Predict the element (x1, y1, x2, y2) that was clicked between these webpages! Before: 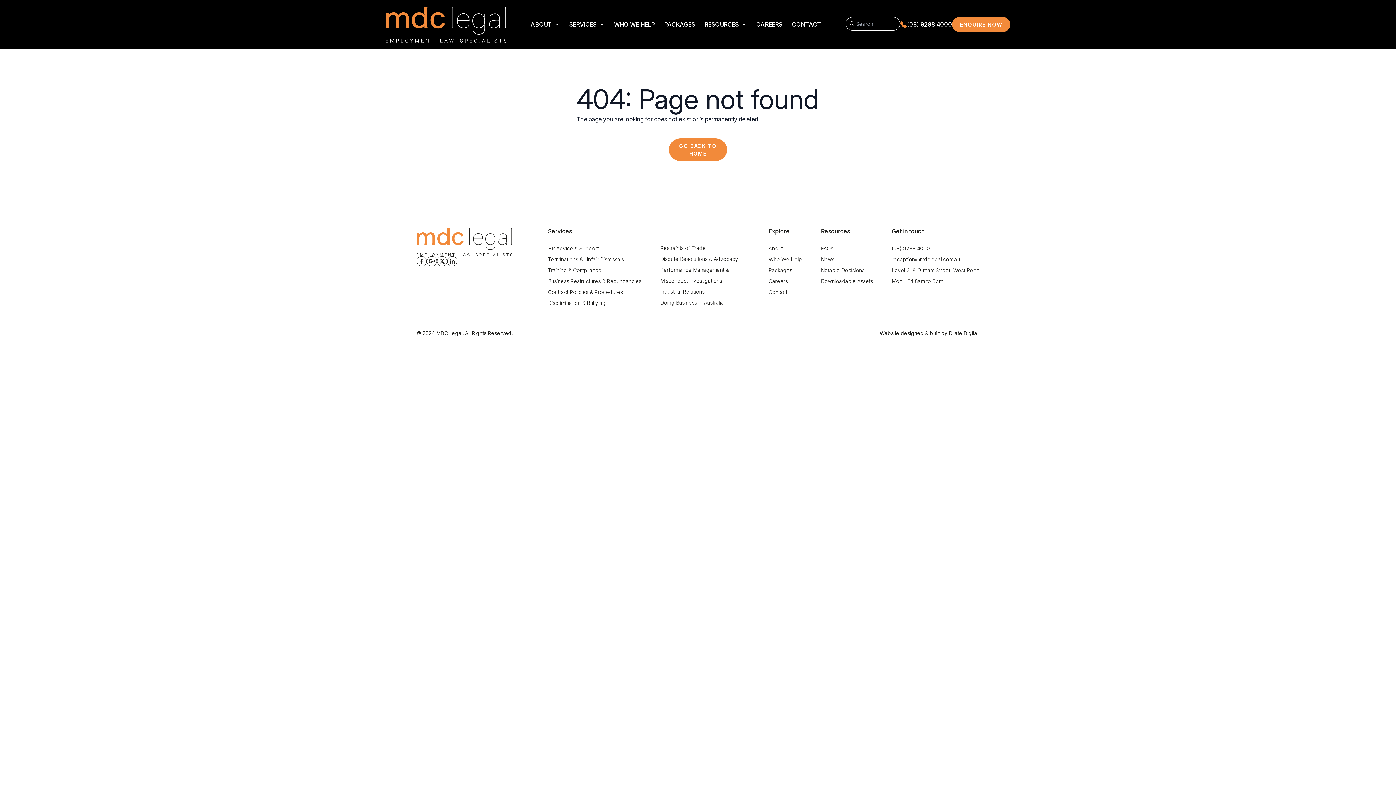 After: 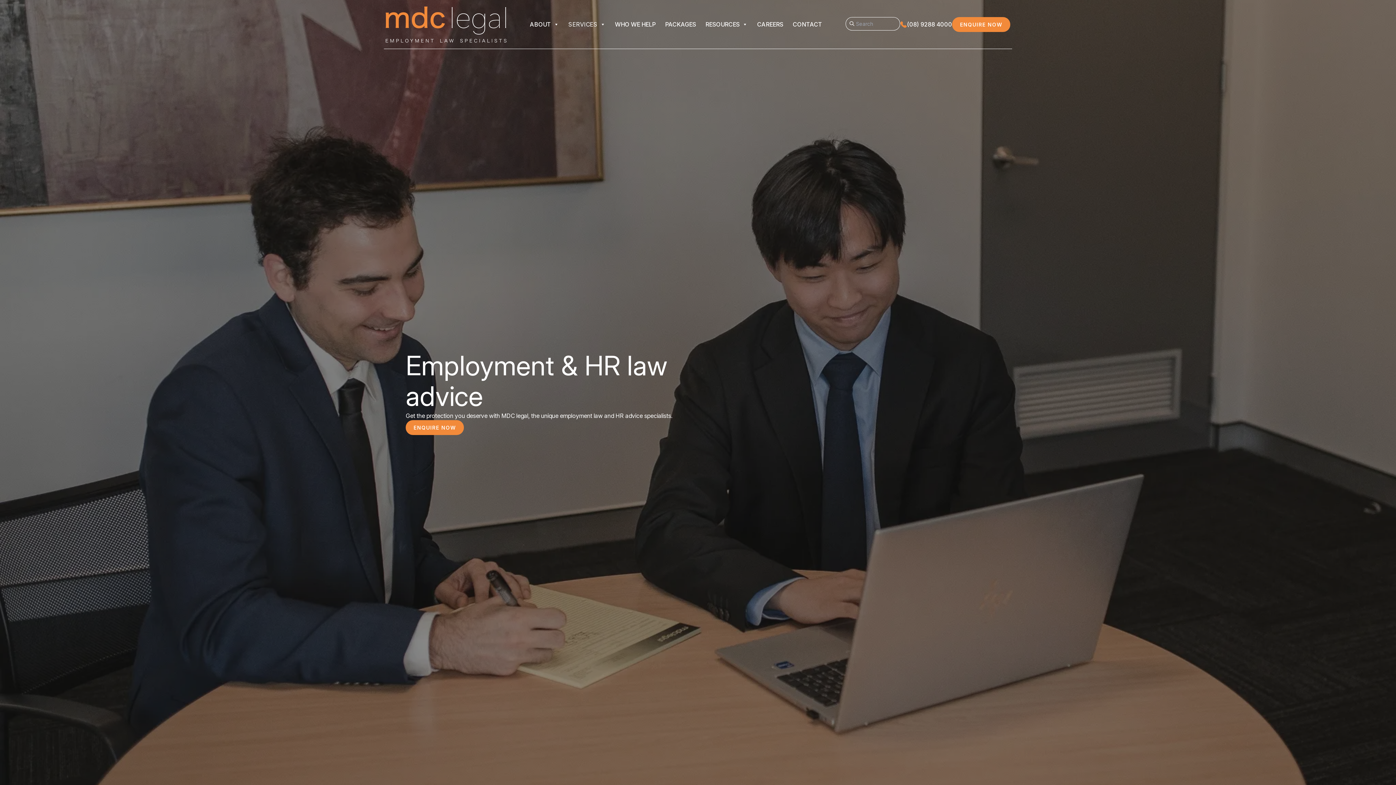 Action: label: HR Advice & Support bbox: (548, 245, 598, 251)